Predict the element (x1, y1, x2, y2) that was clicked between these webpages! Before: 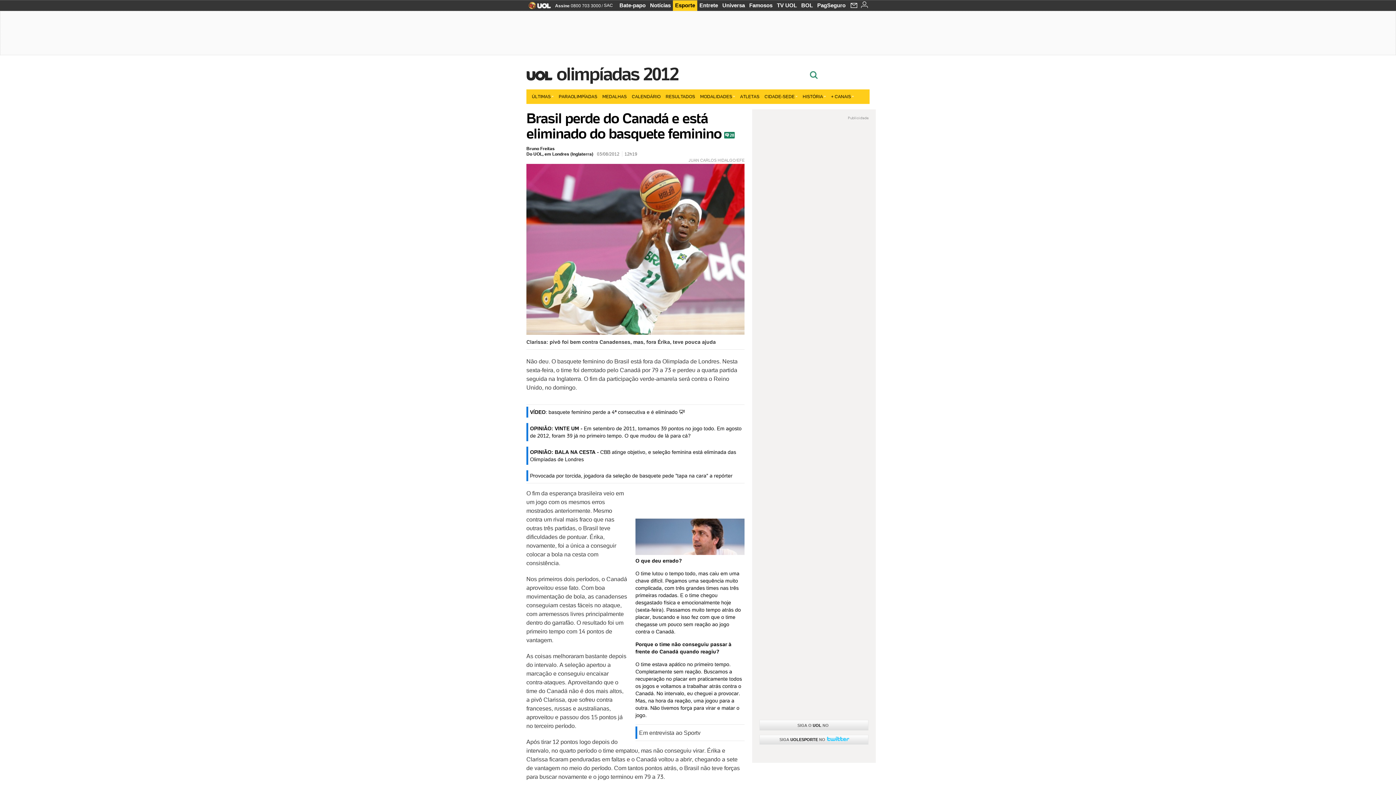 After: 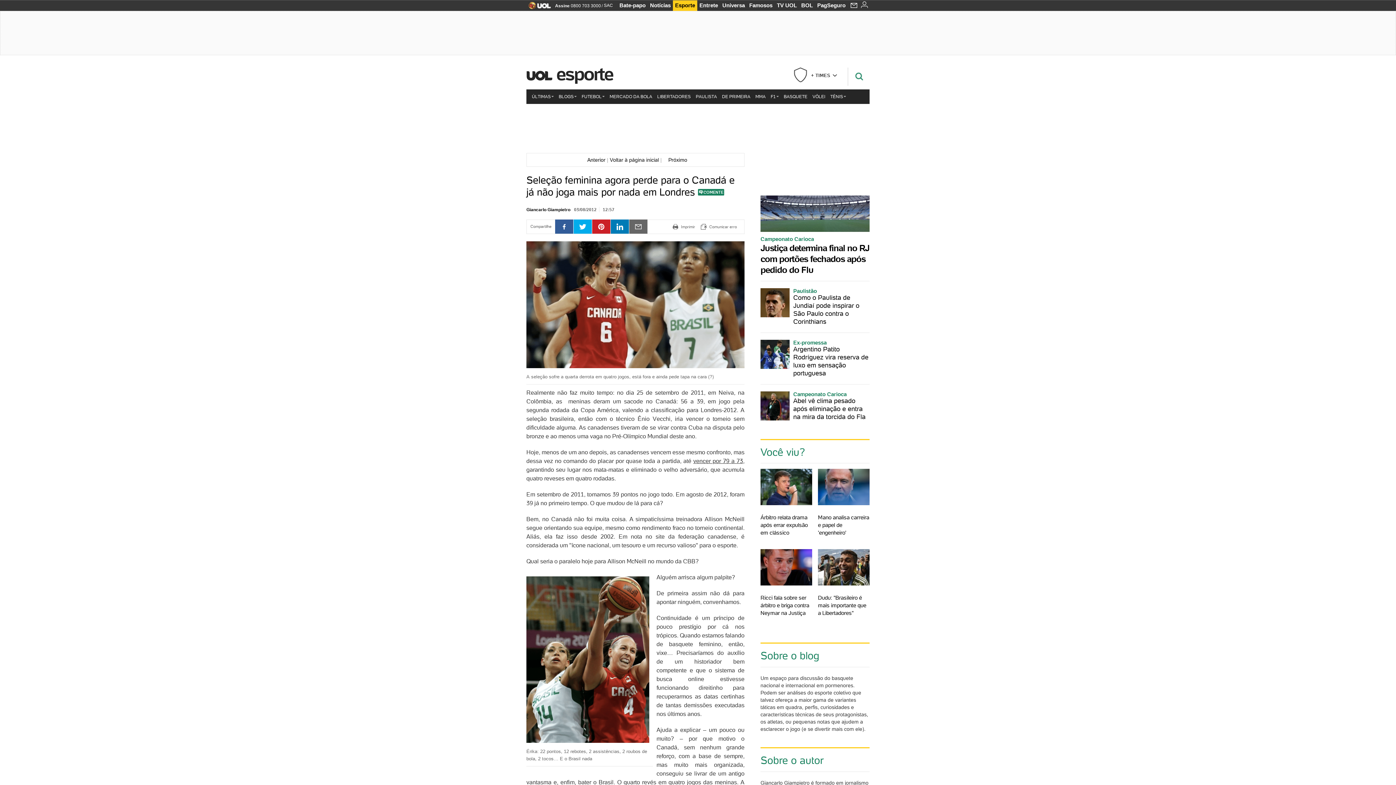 Action: bbox: (530, 424, 741, 440) label: OPINIÃO: VINTE UM - Em setembro de 2011, tomamos 39 pontos no jogo todo. Em agosto de 2012, foram 39 já no primeiro tempo. O que mudou de lá para cá?